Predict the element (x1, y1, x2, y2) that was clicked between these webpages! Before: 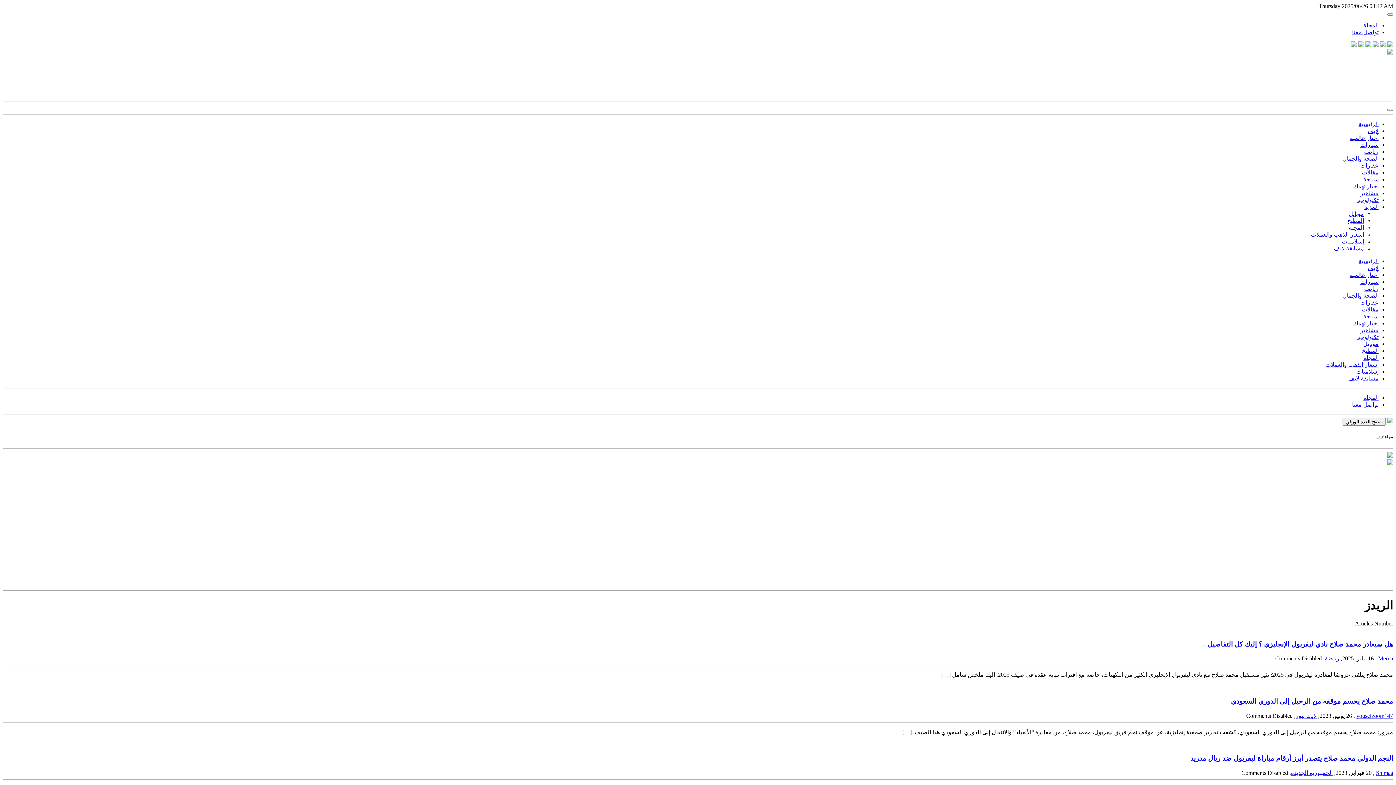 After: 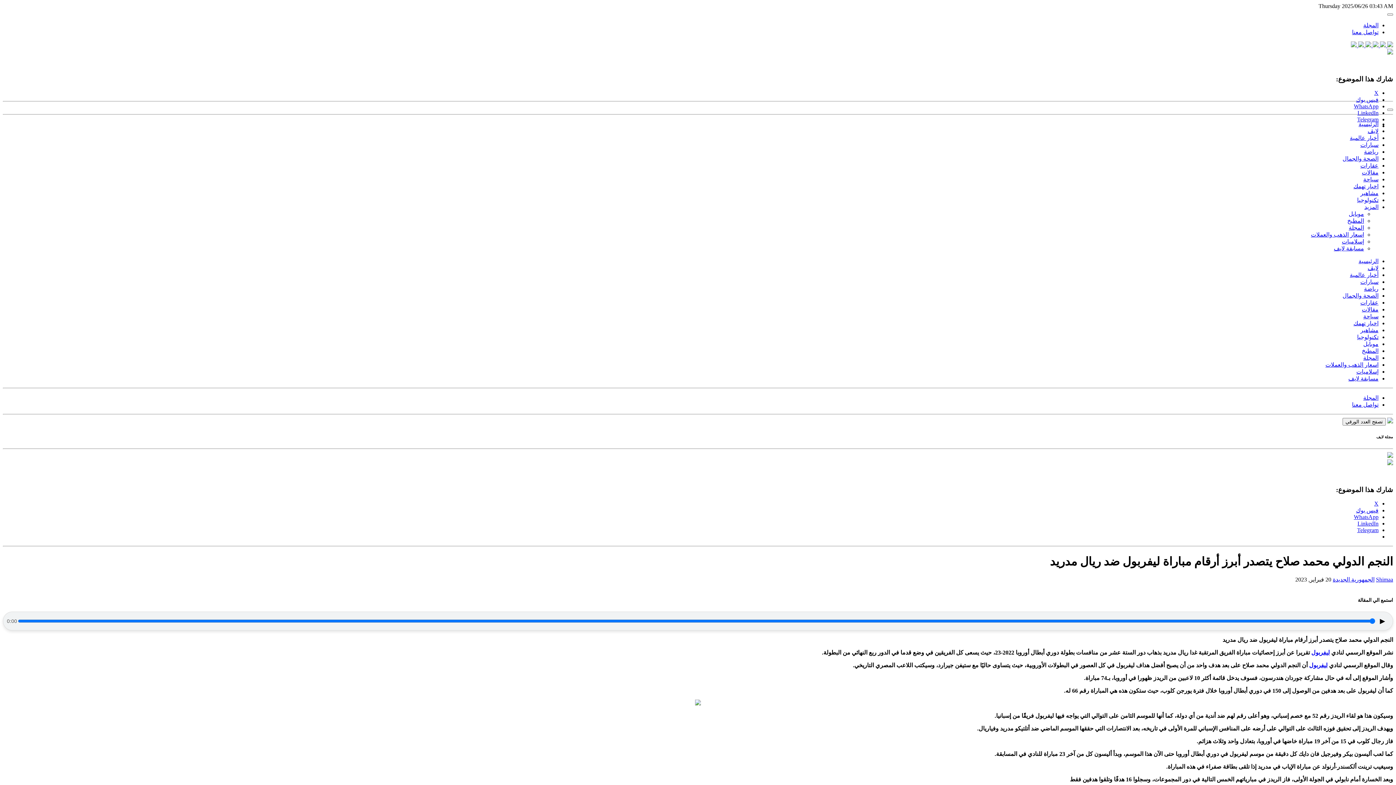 Action: label: النجم الدولي محمد صلاح يتصدر أبرز أرقام مباراة ليفربول ضد ريال مدريد bbox: (1190, 755, 1393, 762)